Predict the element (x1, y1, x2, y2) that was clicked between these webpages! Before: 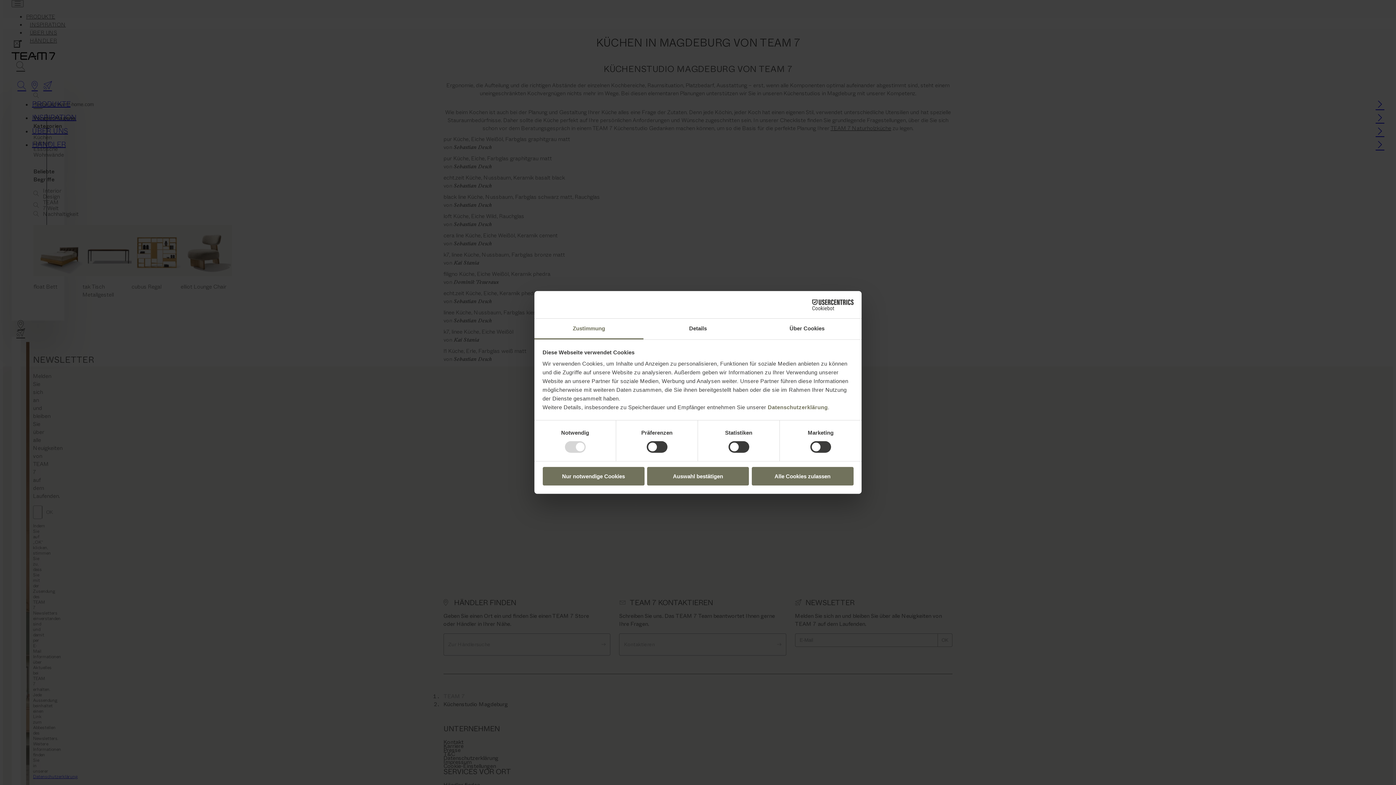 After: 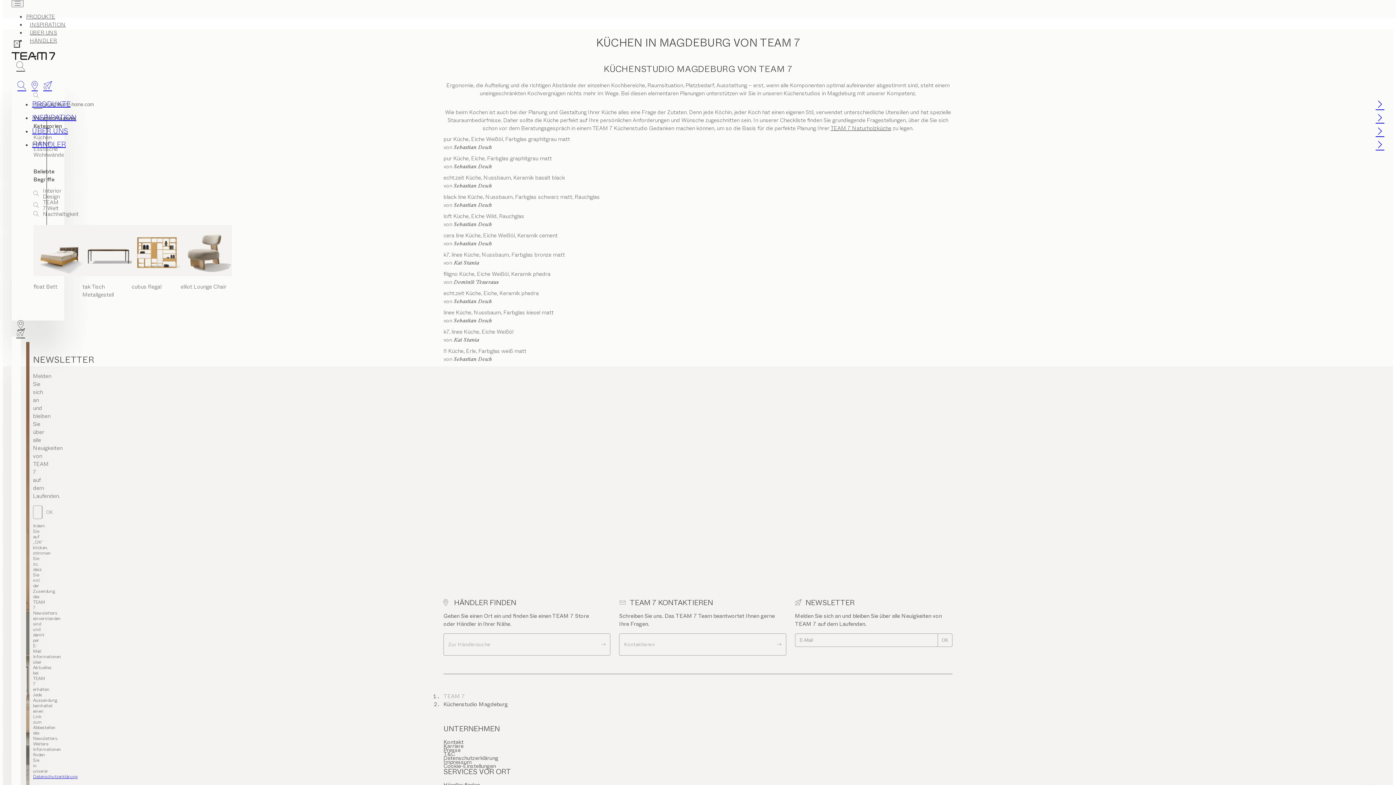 Action: label: Nur notwendige Cookies bbox: (542, 467, 644, 485)